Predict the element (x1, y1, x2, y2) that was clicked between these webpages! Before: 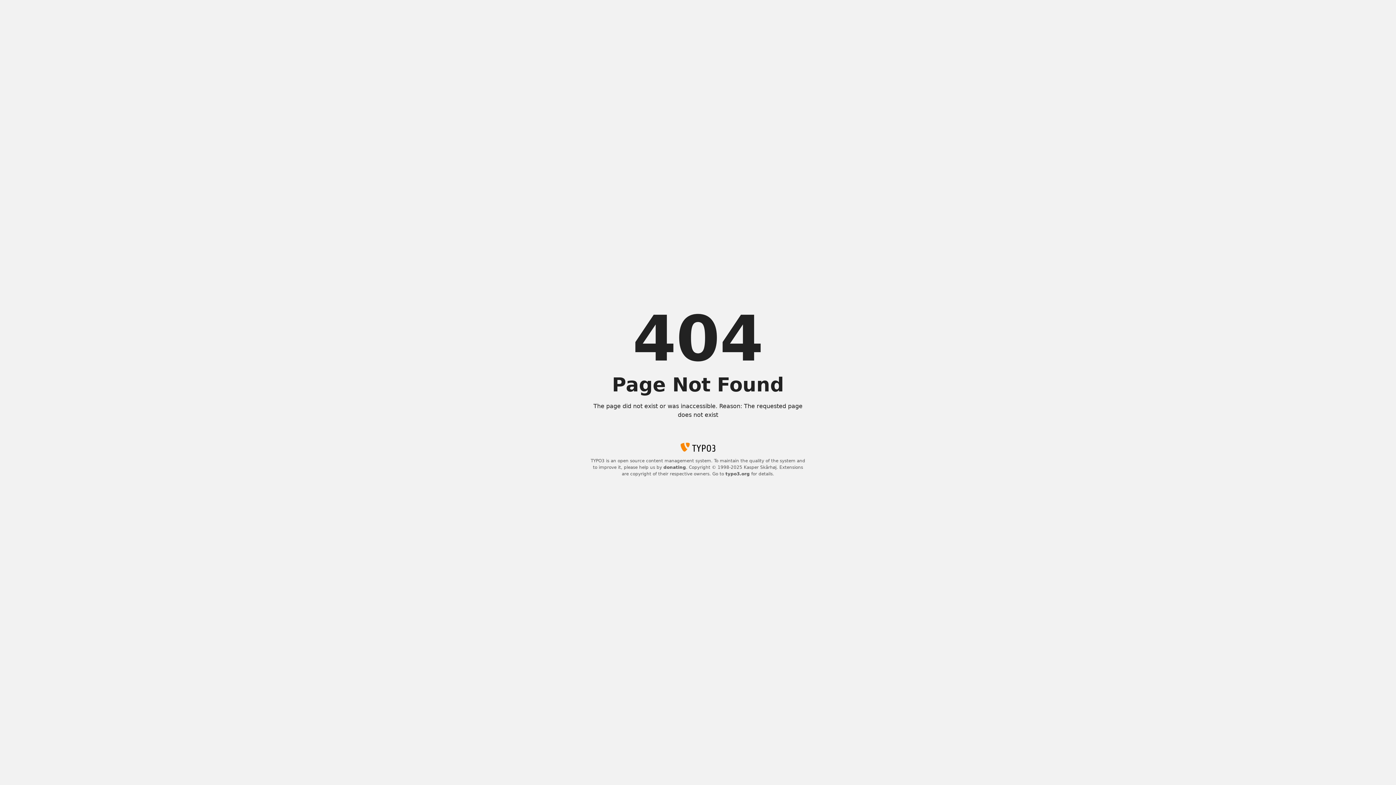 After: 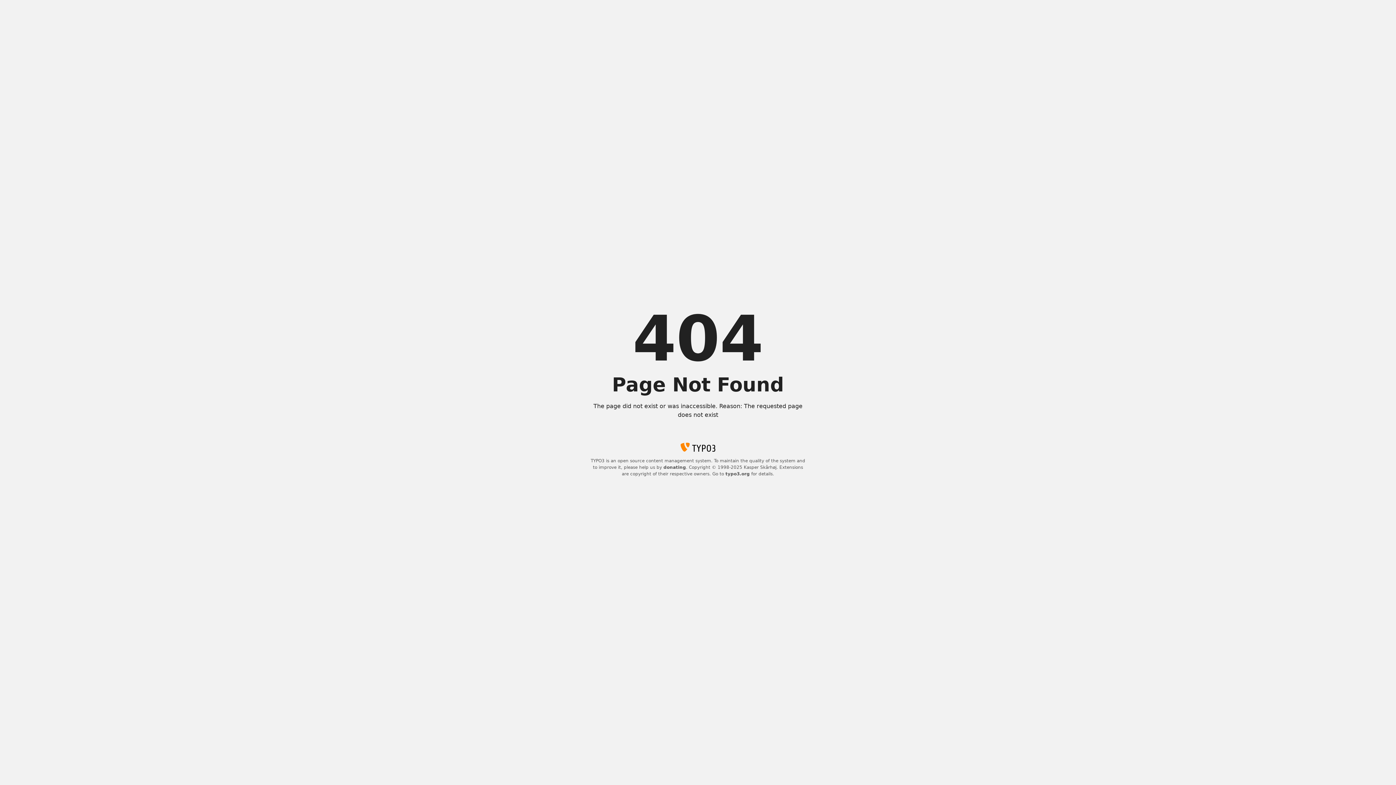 Action: label: typo3.org bbox: (725, 471, 750, 476)